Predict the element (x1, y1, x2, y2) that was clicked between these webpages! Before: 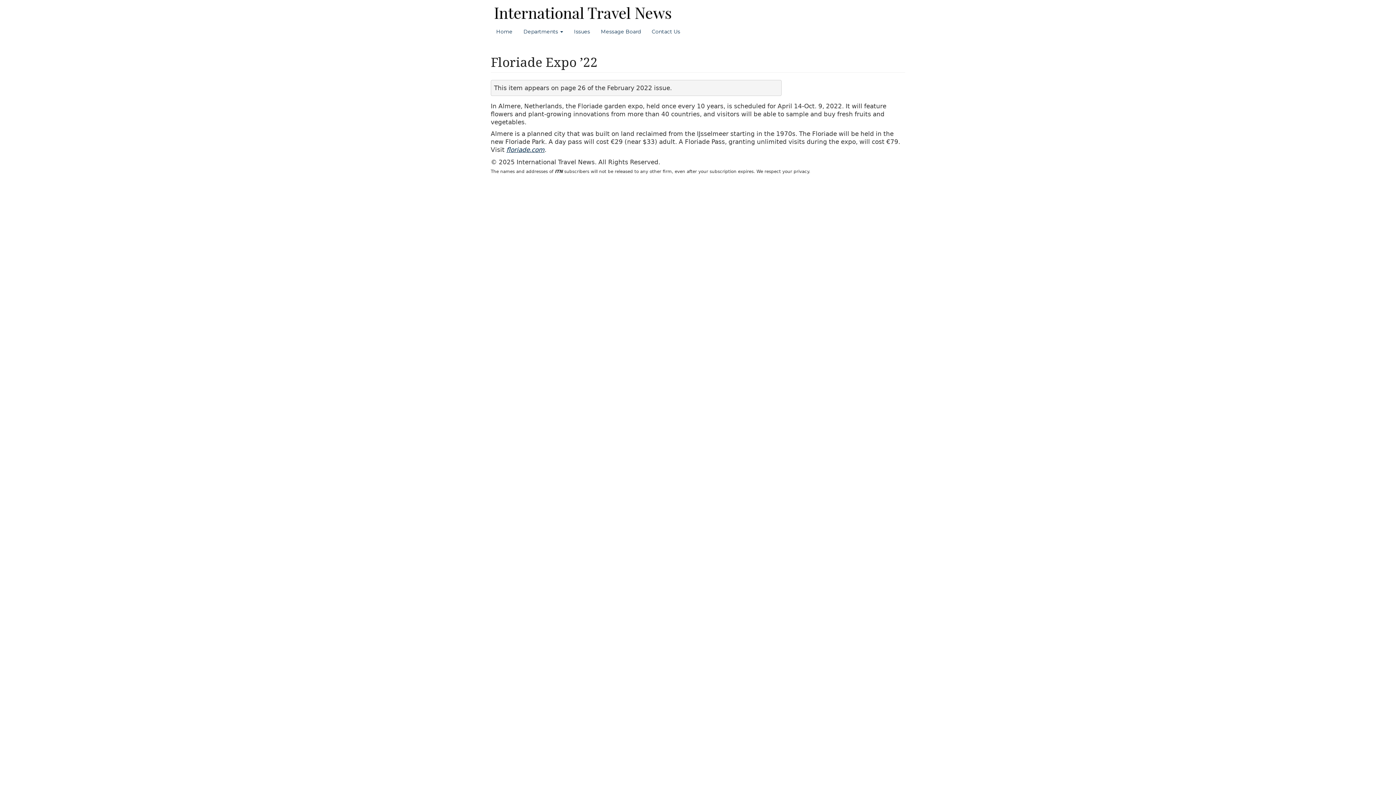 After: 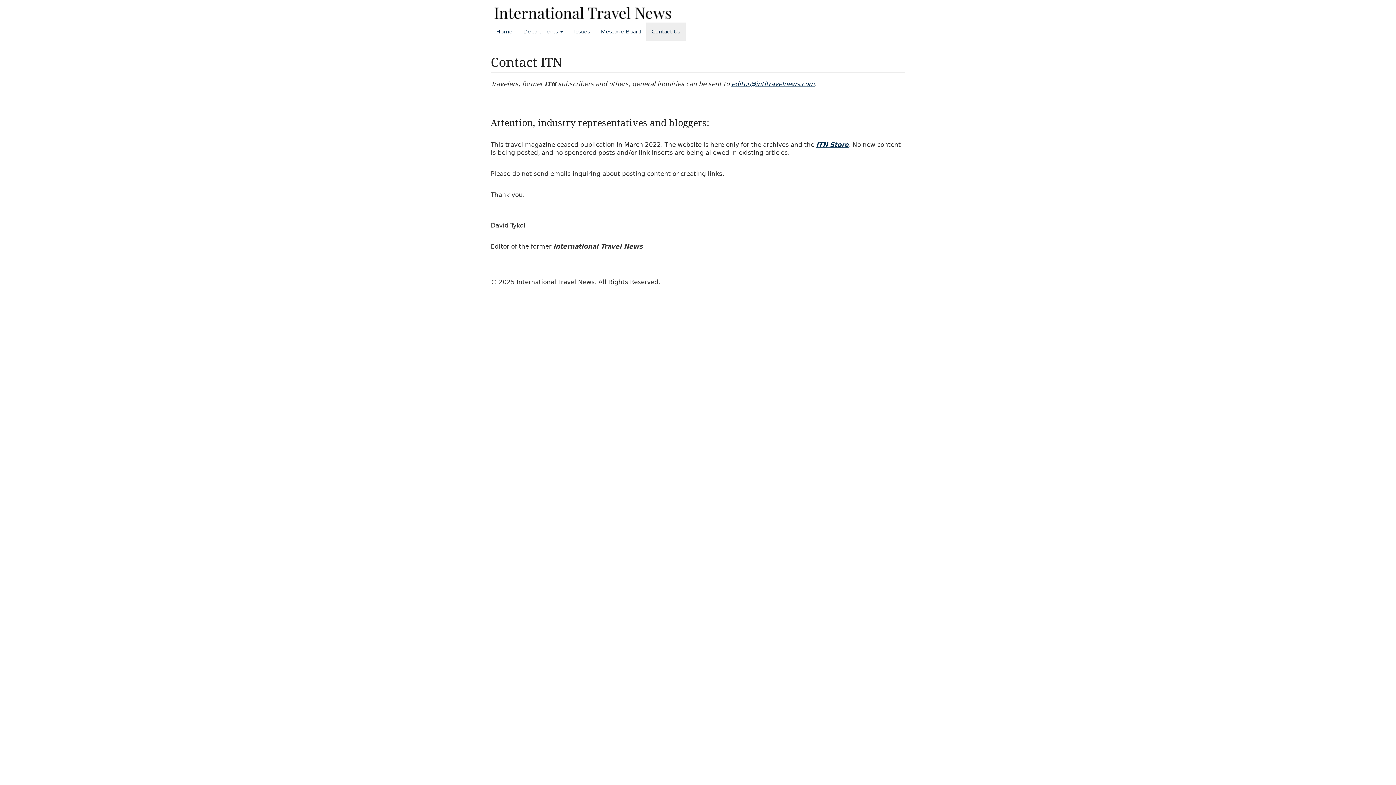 Action: label: Contact Us bbox: (646, 22, 685, 40)